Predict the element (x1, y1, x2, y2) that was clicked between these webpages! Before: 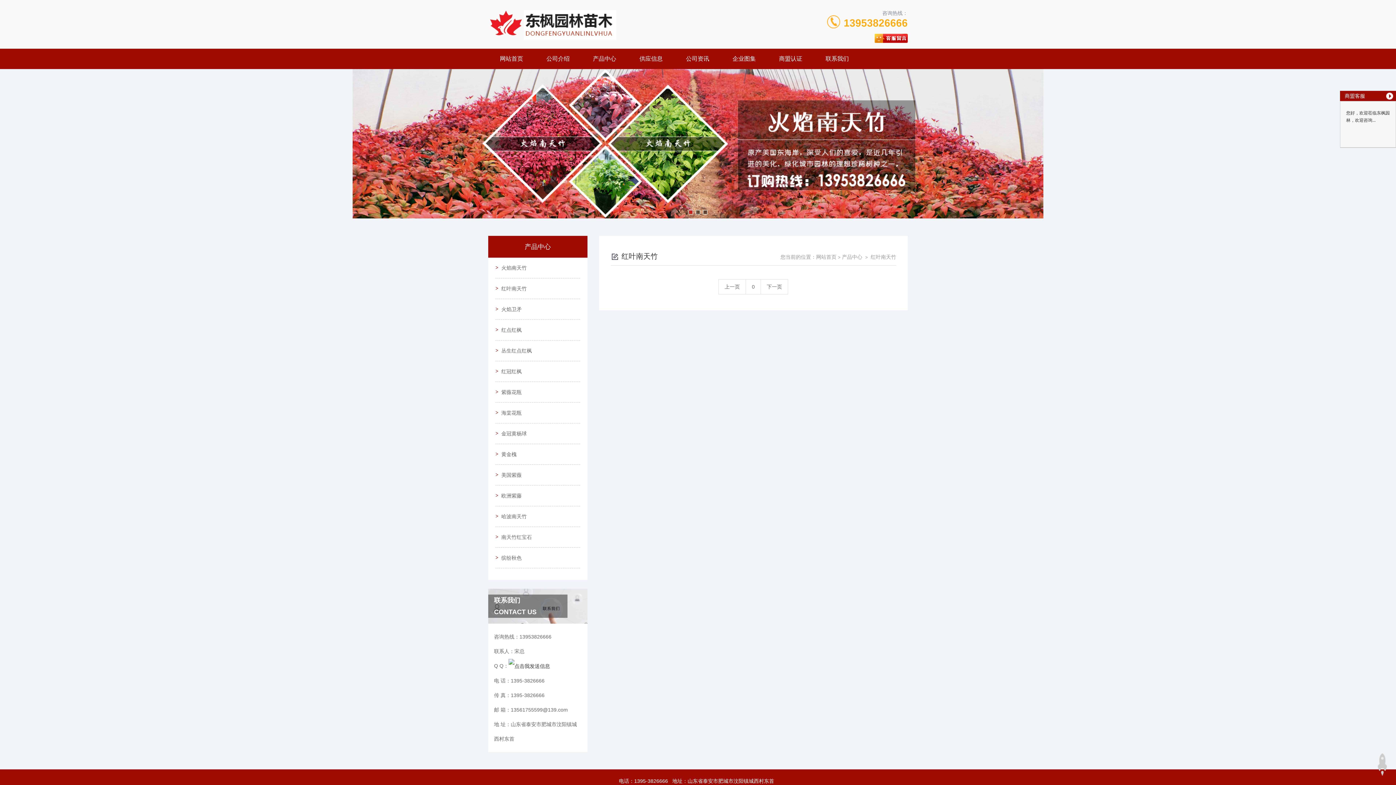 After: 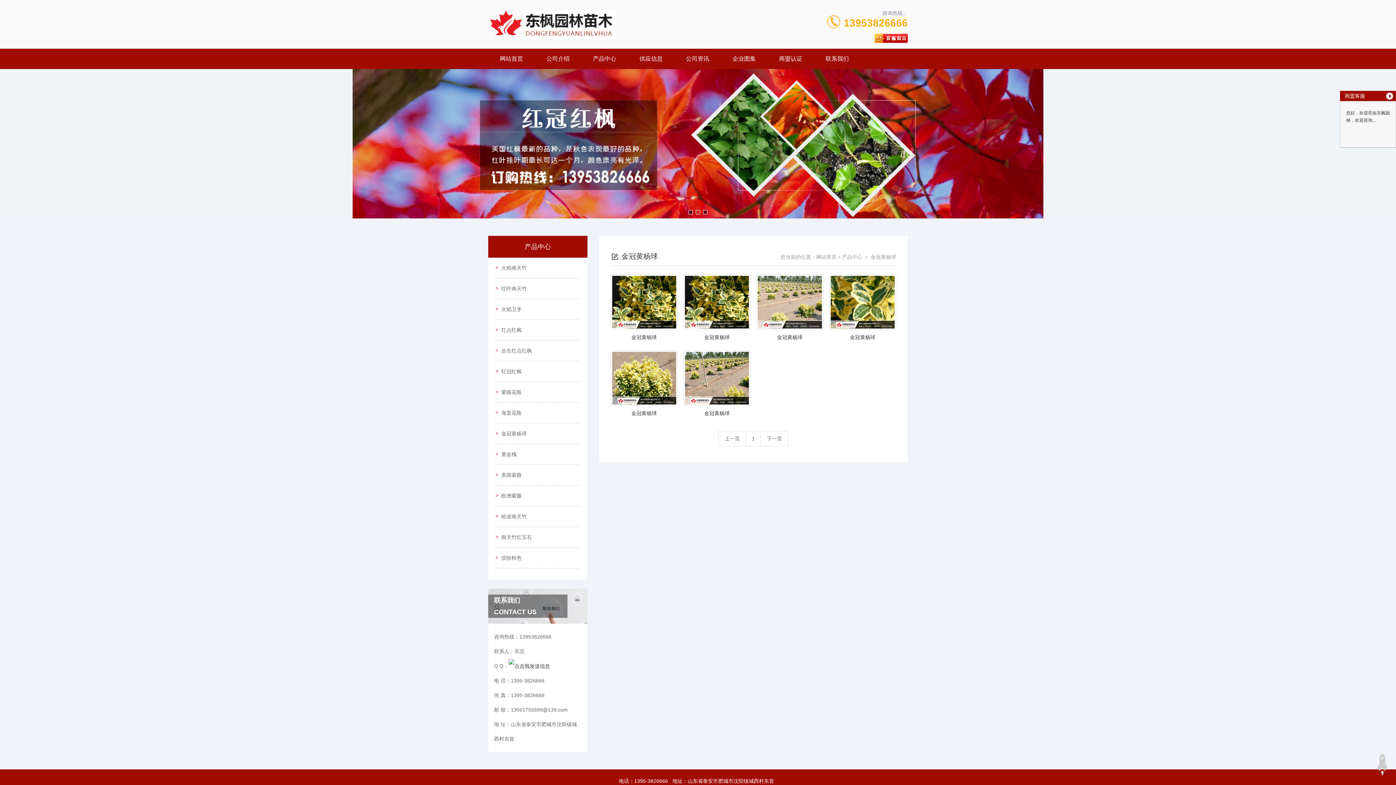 Action: label: 金冠黄杨球 bbox: (495, 423, 580, 444)